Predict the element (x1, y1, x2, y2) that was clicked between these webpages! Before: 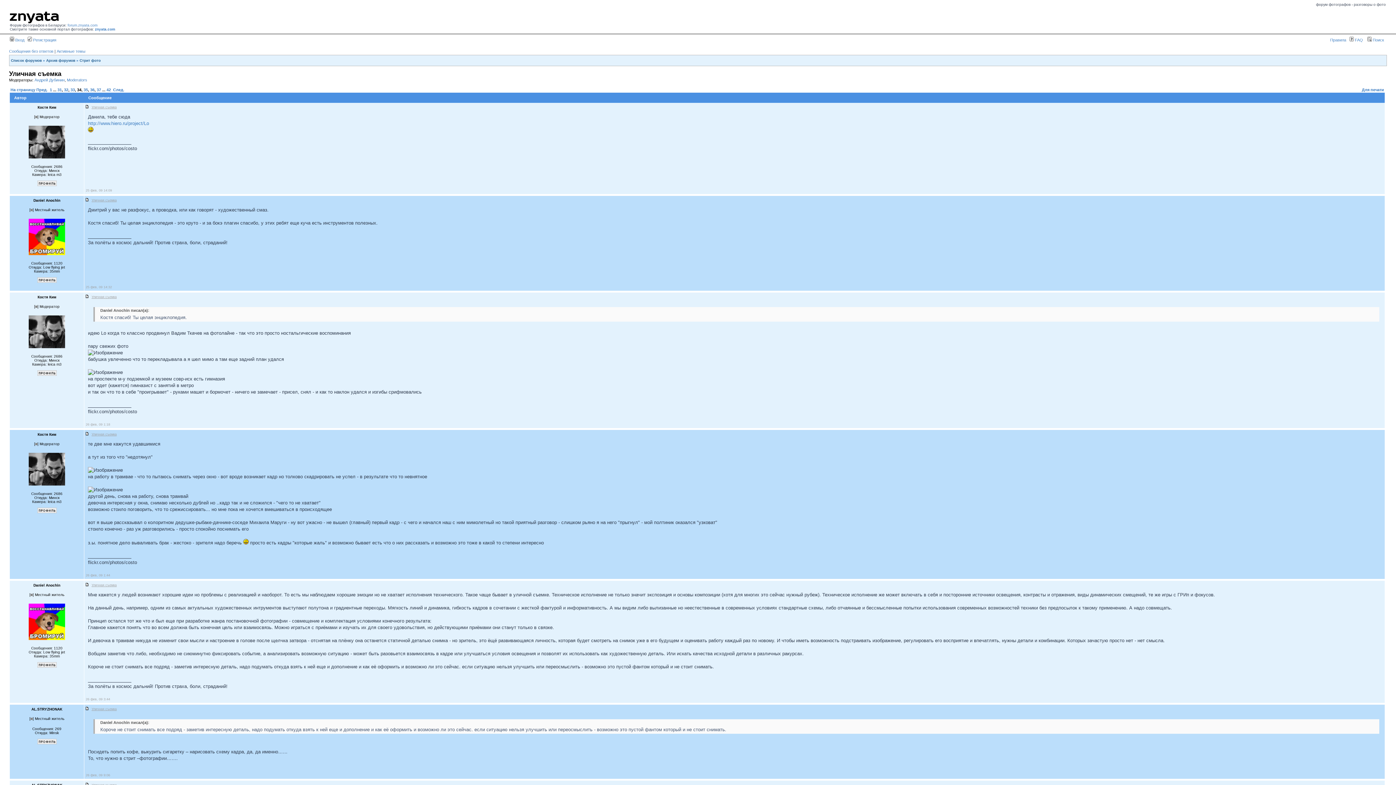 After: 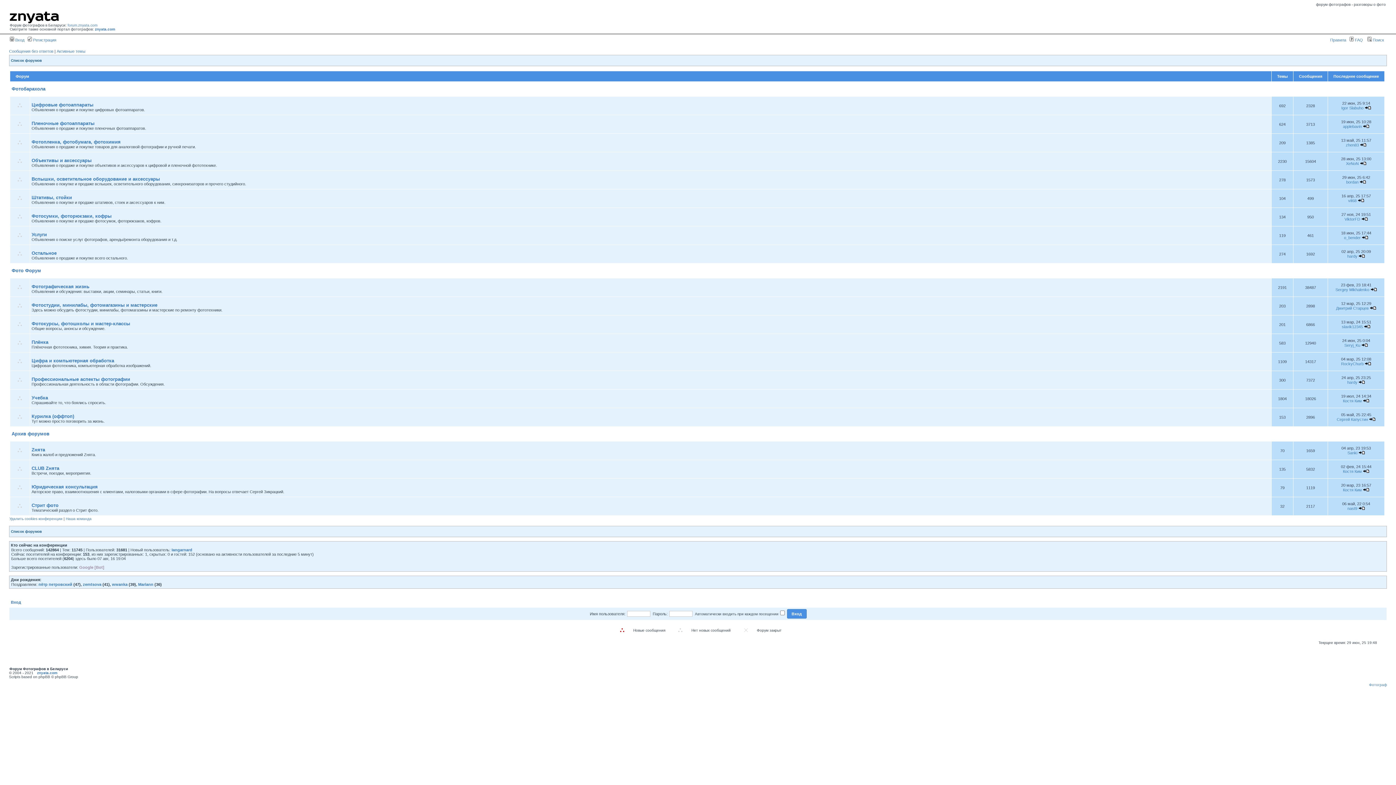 Action: label: Список форумов bbox: (10, 58, 41, 62)